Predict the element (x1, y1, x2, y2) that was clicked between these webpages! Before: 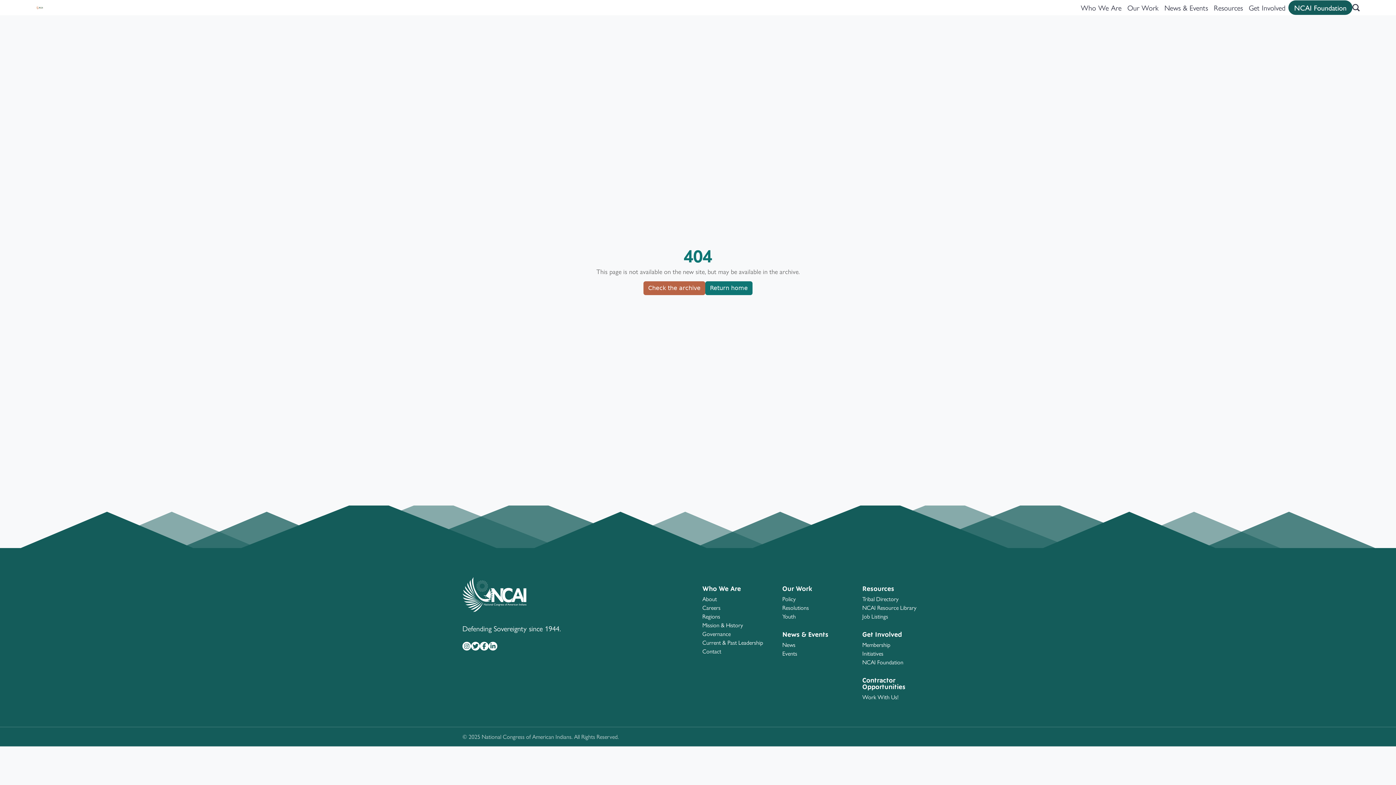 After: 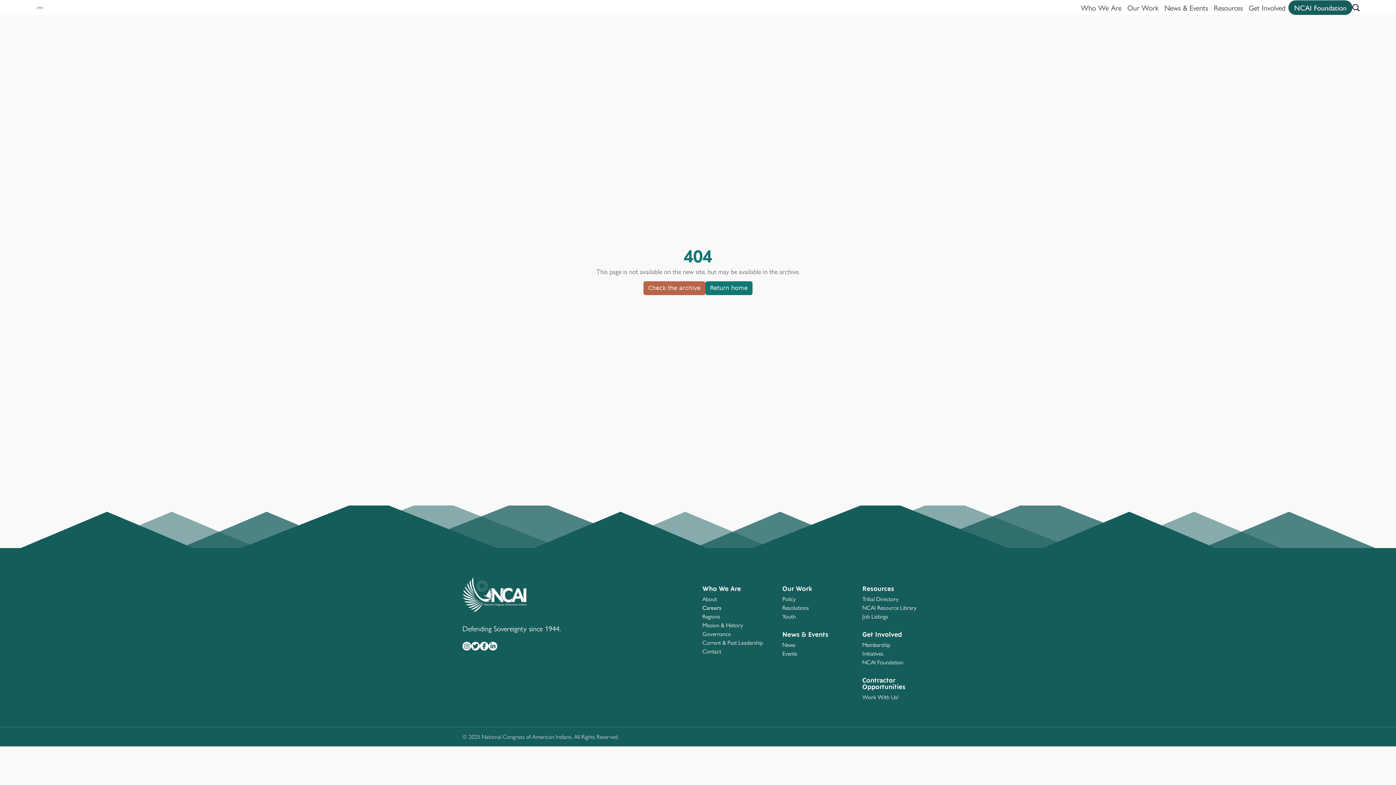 Action: label: Careers bbox: (702, 603, 720, 611)